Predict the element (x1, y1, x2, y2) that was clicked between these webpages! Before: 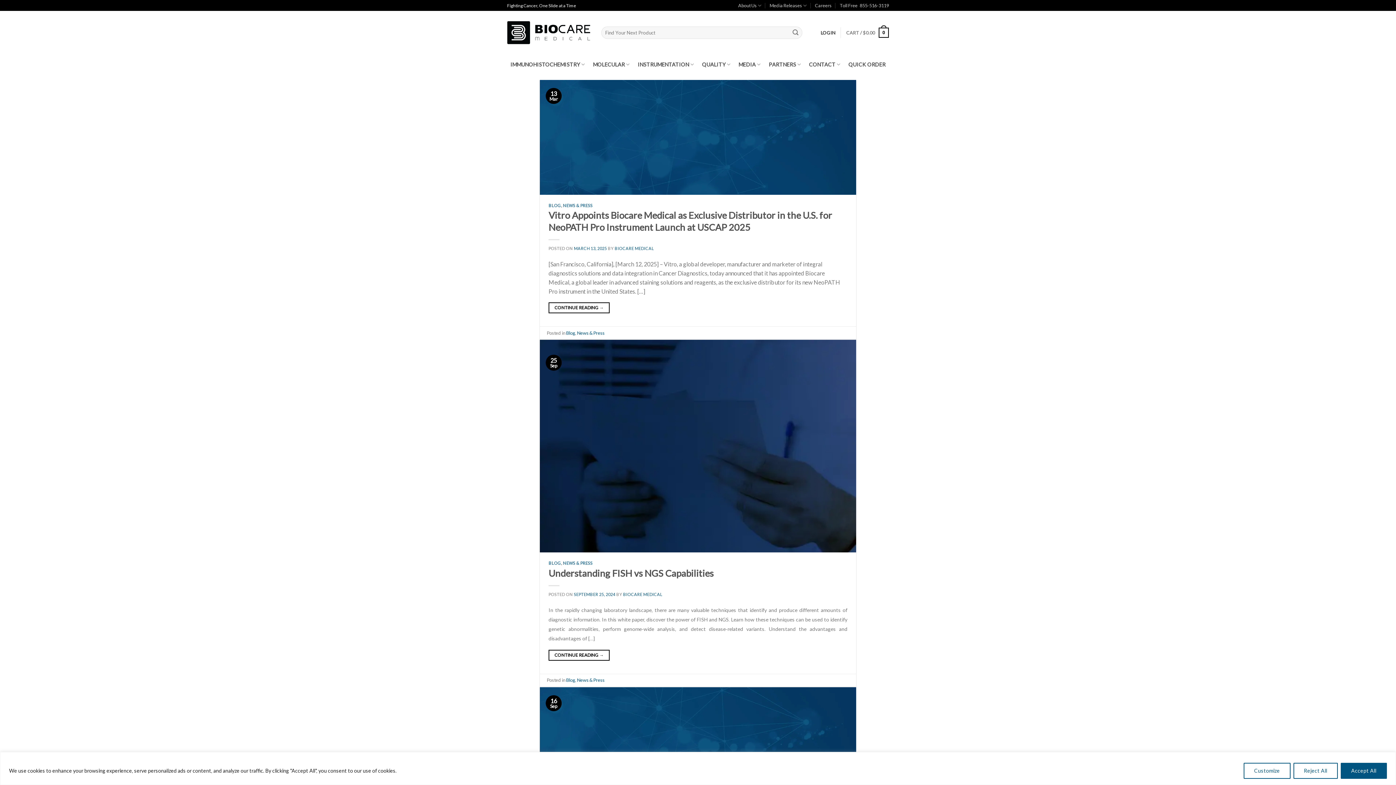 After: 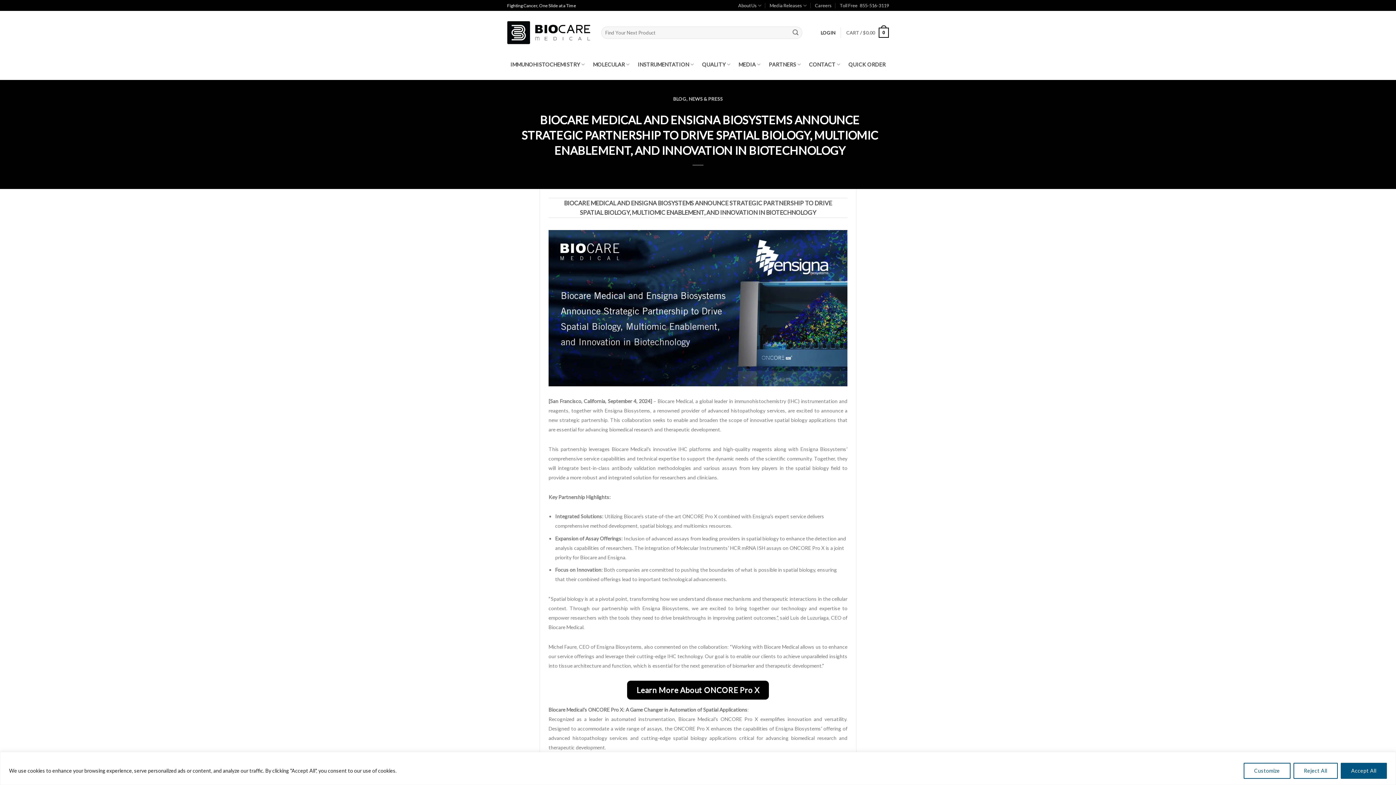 Action: bbox: (540, 740, 856, 747)